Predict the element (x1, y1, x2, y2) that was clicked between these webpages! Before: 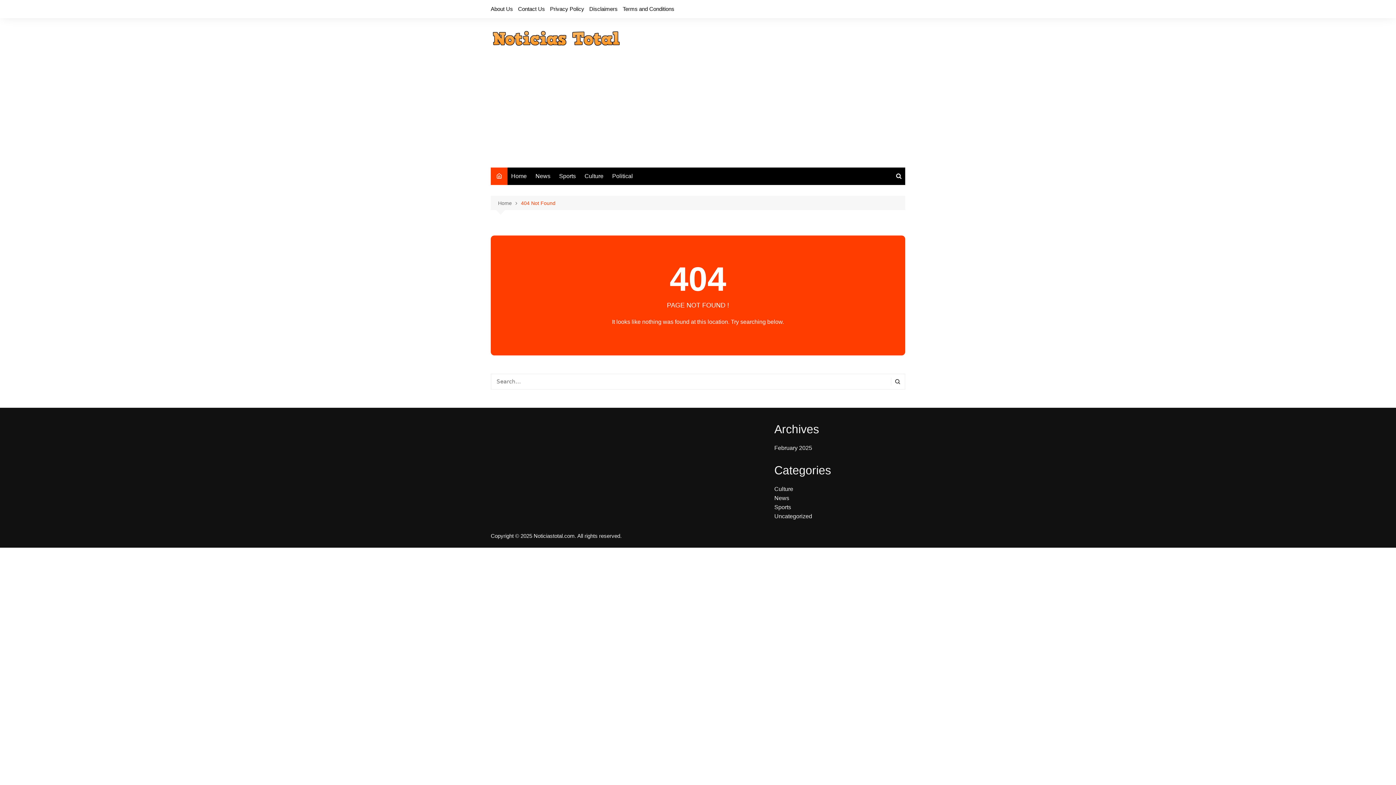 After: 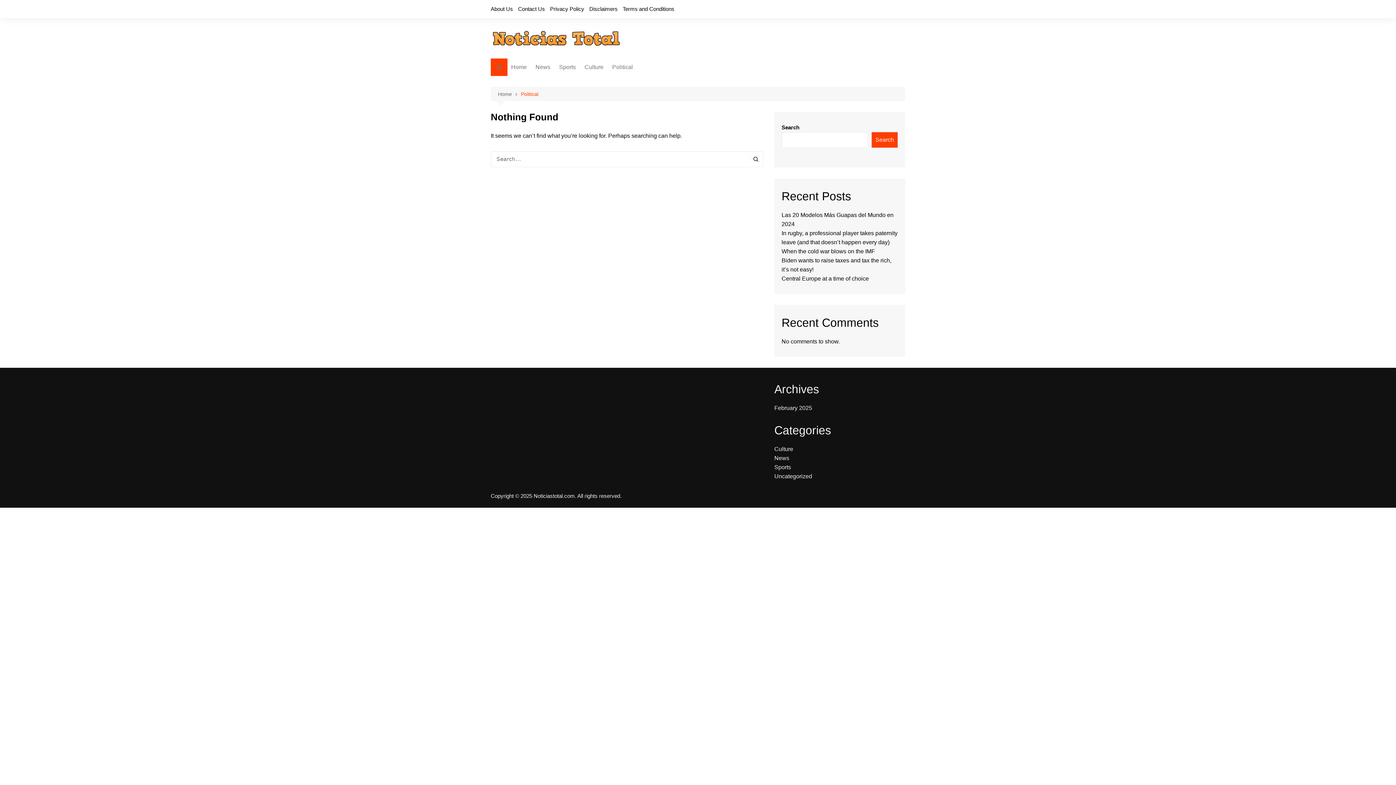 Action: bbox: (608, 167, 636, 185) label: Political